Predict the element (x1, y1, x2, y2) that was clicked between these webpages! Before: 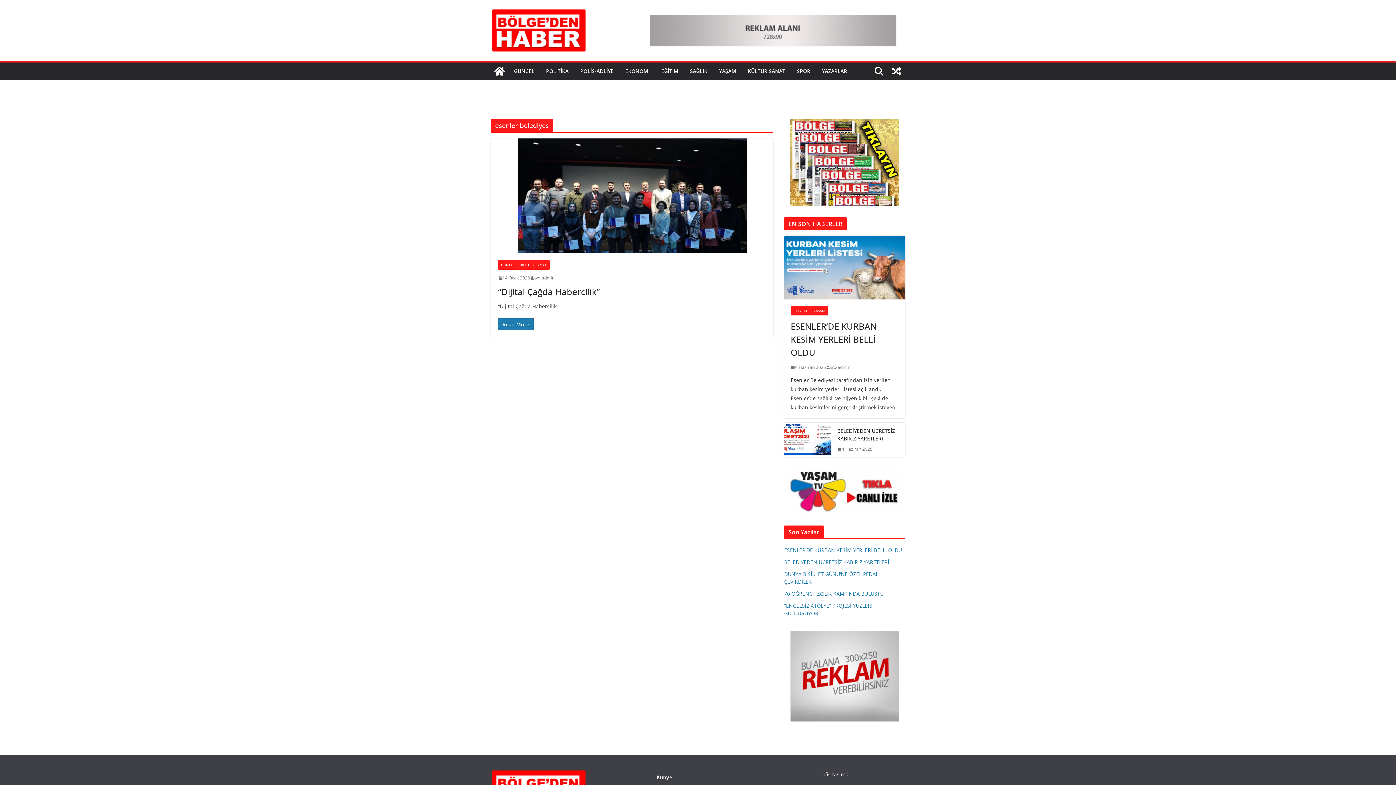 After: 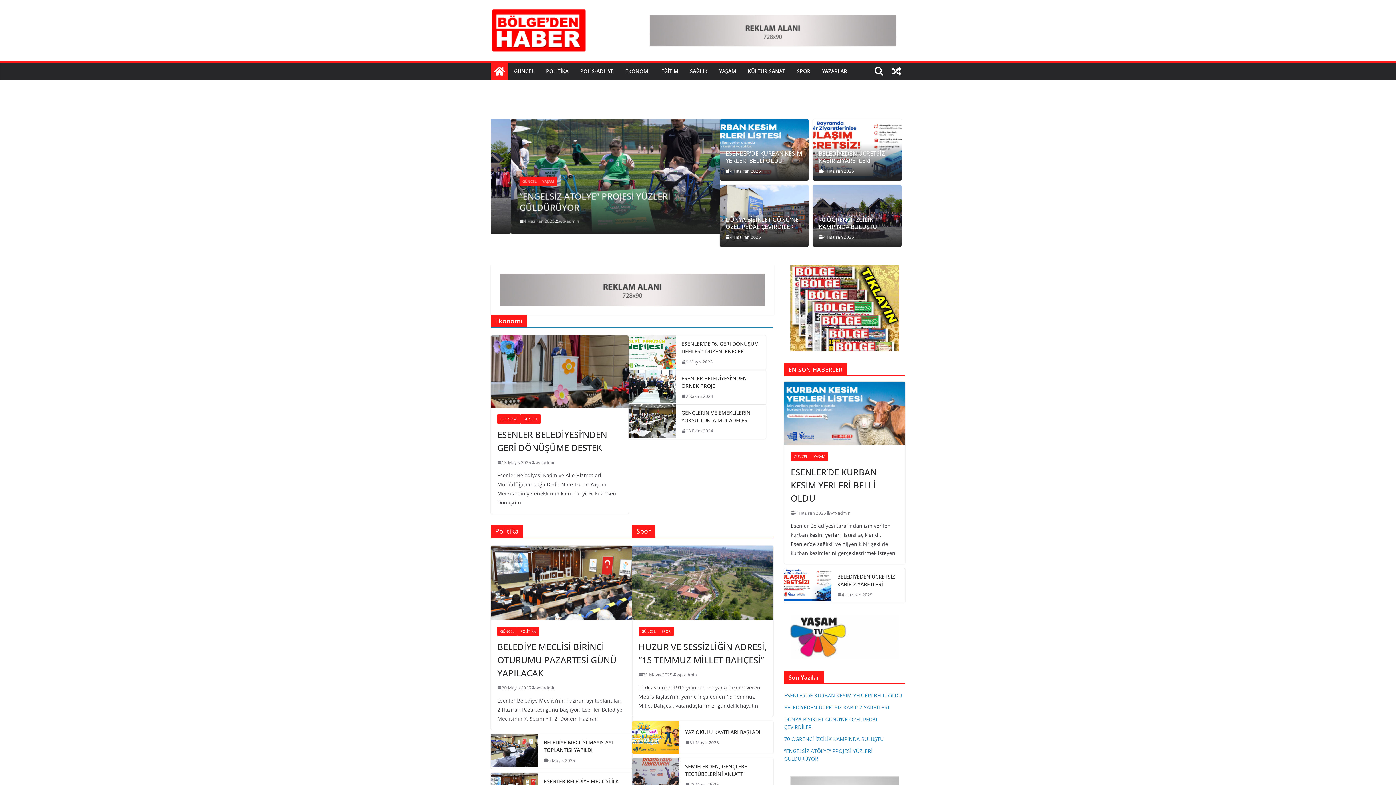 Action: bbox: (490, 62, 508, 80)